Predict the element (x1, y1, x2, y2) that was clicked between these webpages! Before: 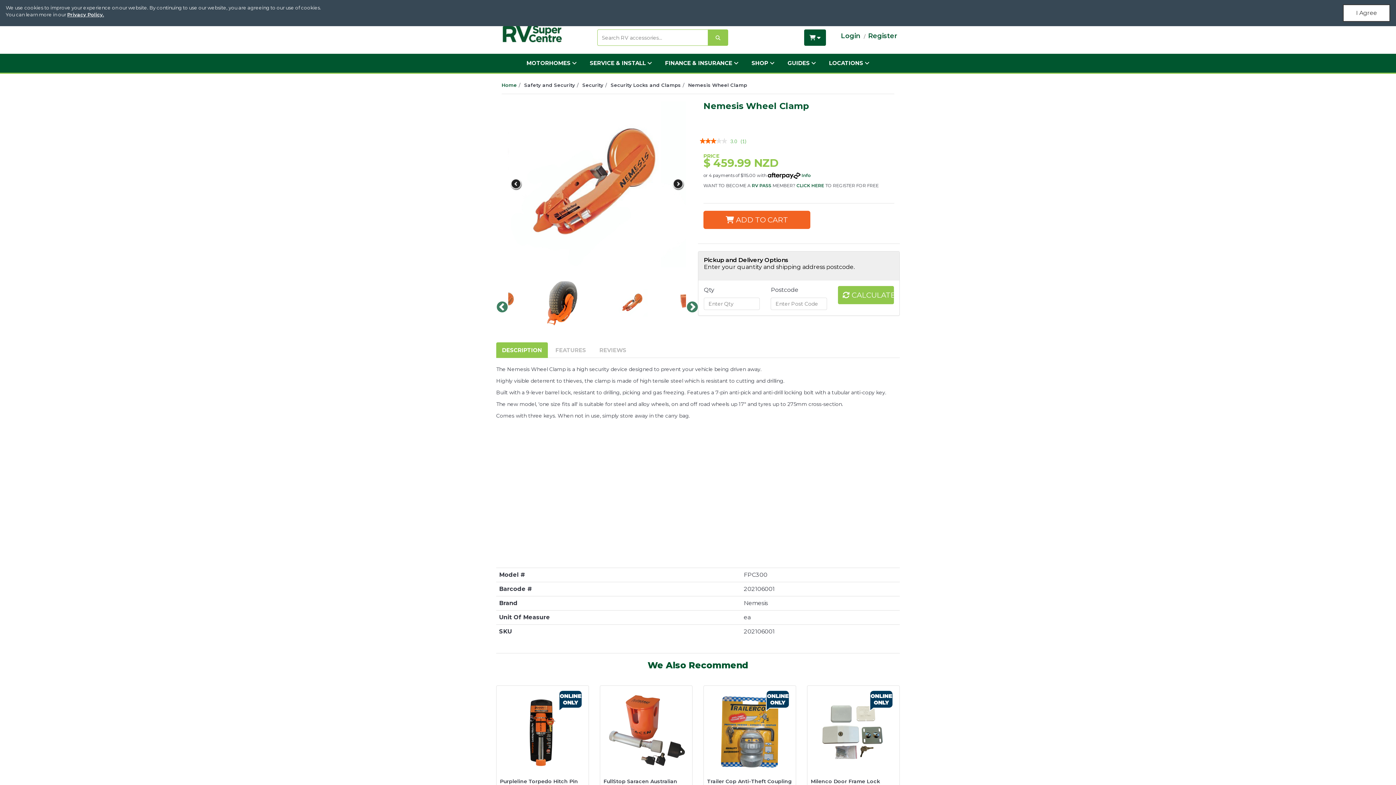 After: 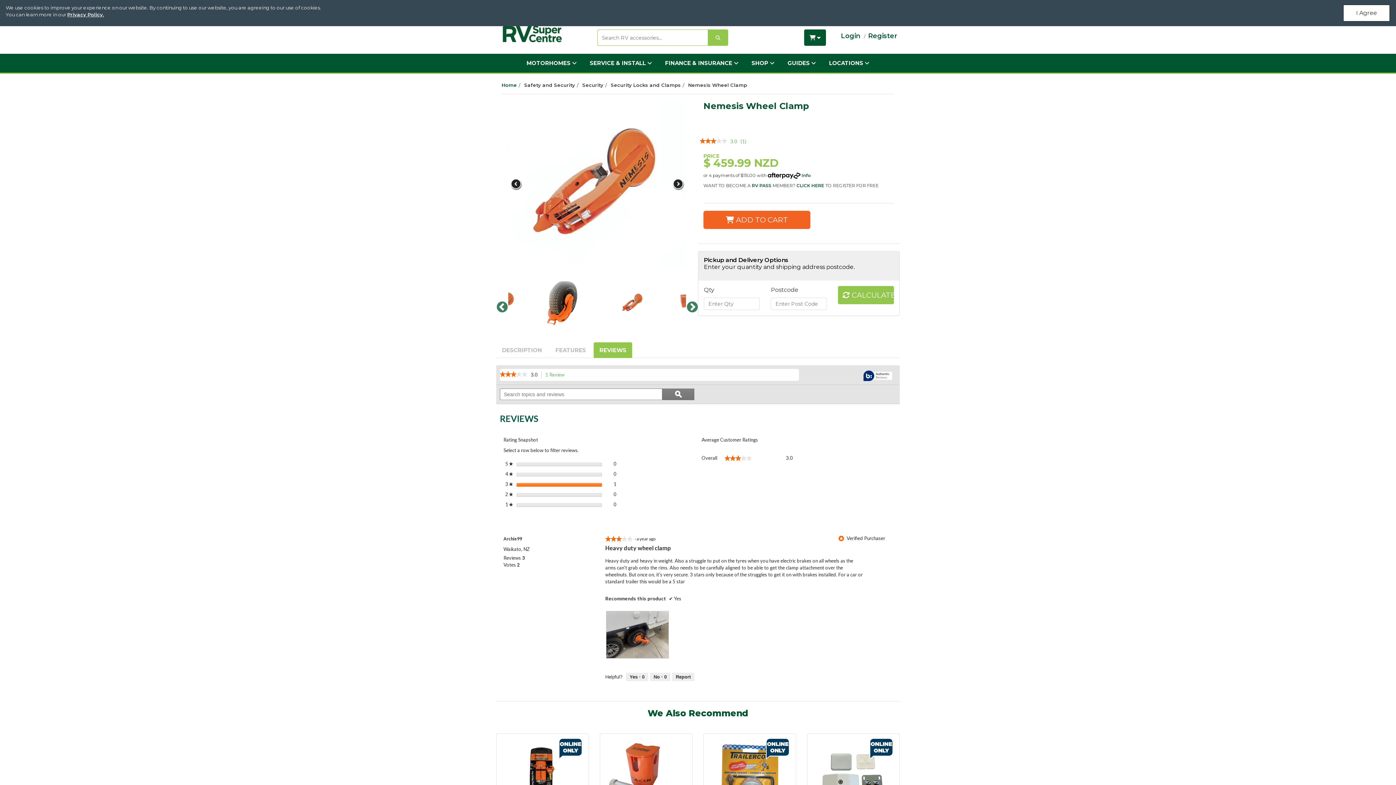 Action: bbox: (593, 342, 632, 358) label: REVIEWS